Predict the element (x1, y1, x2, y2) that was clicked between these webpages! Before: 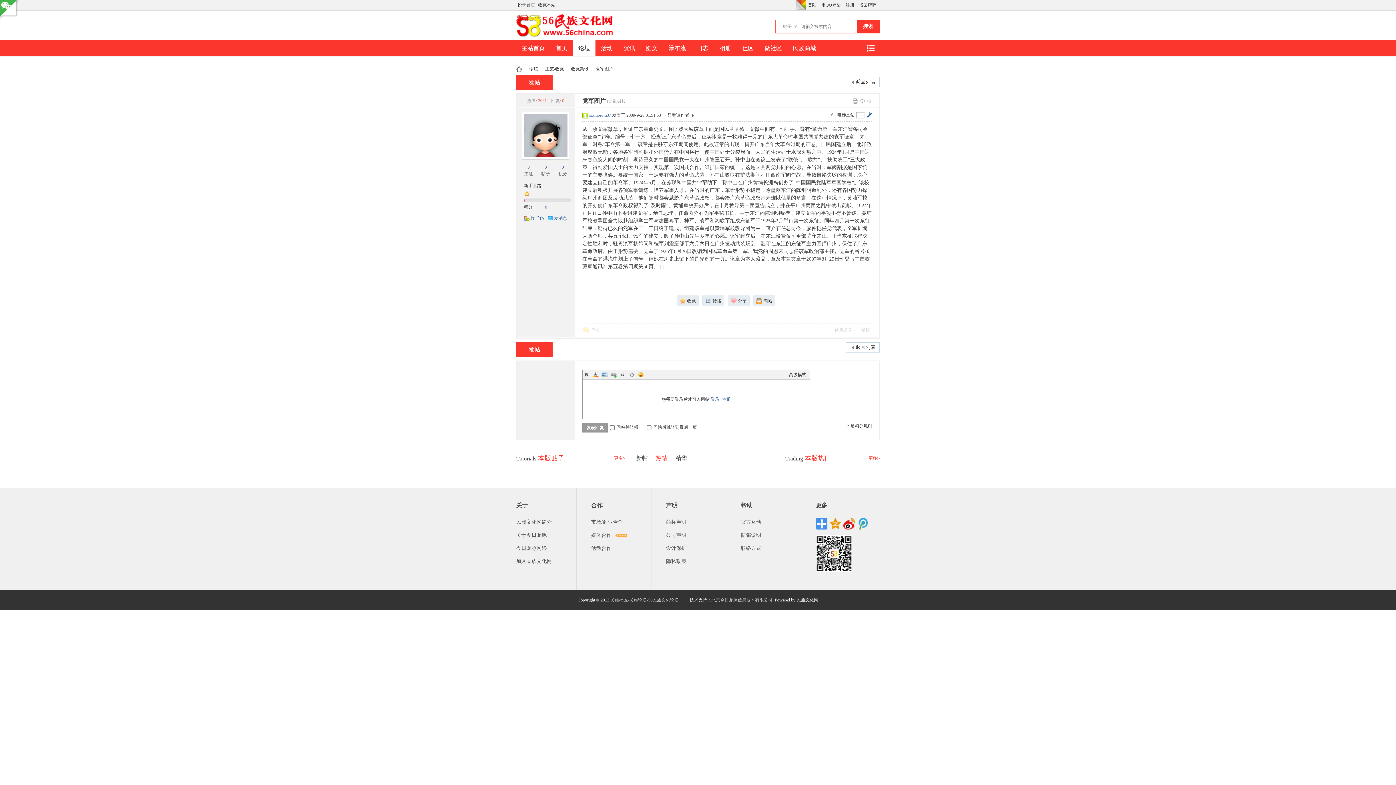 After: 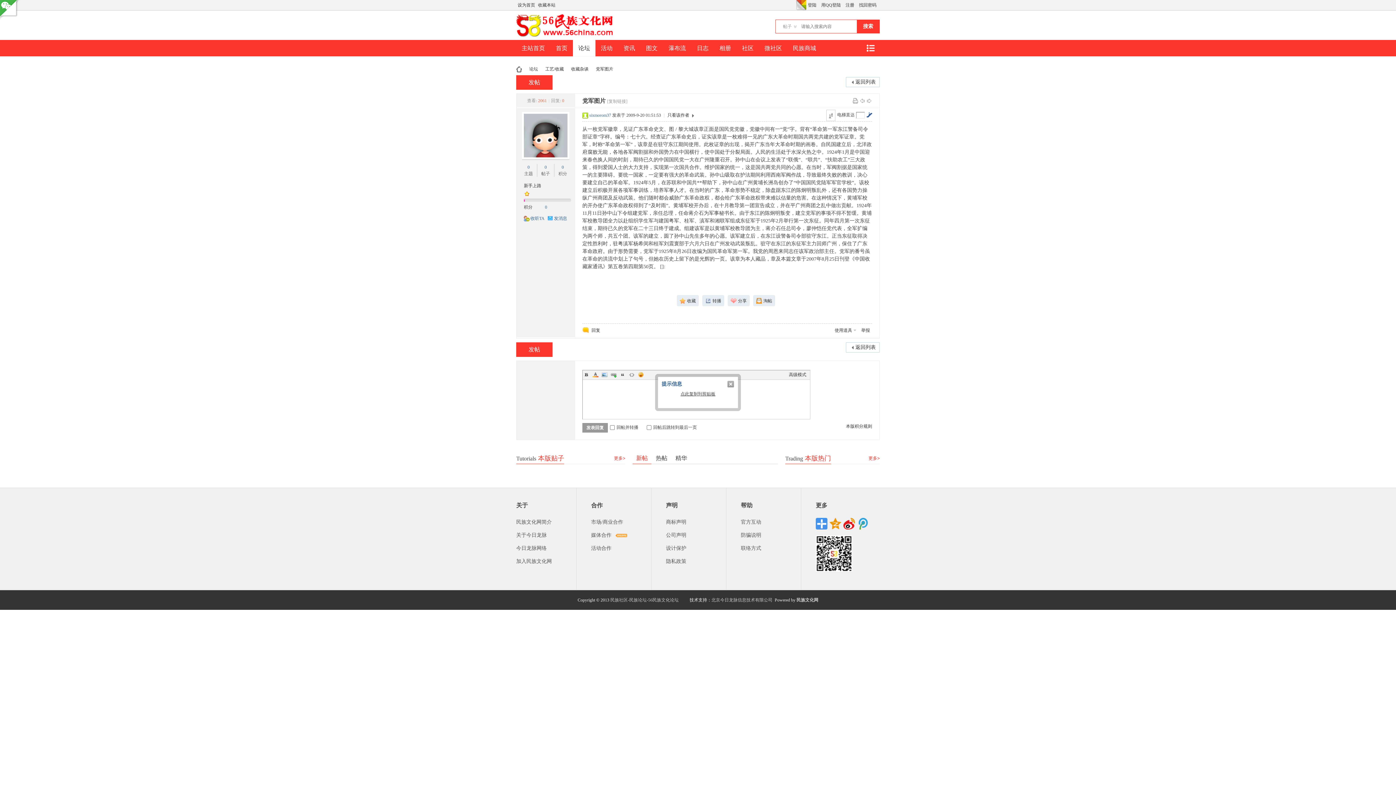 Action: label: 


1#

 bbox: (826, 109, 835, 121)